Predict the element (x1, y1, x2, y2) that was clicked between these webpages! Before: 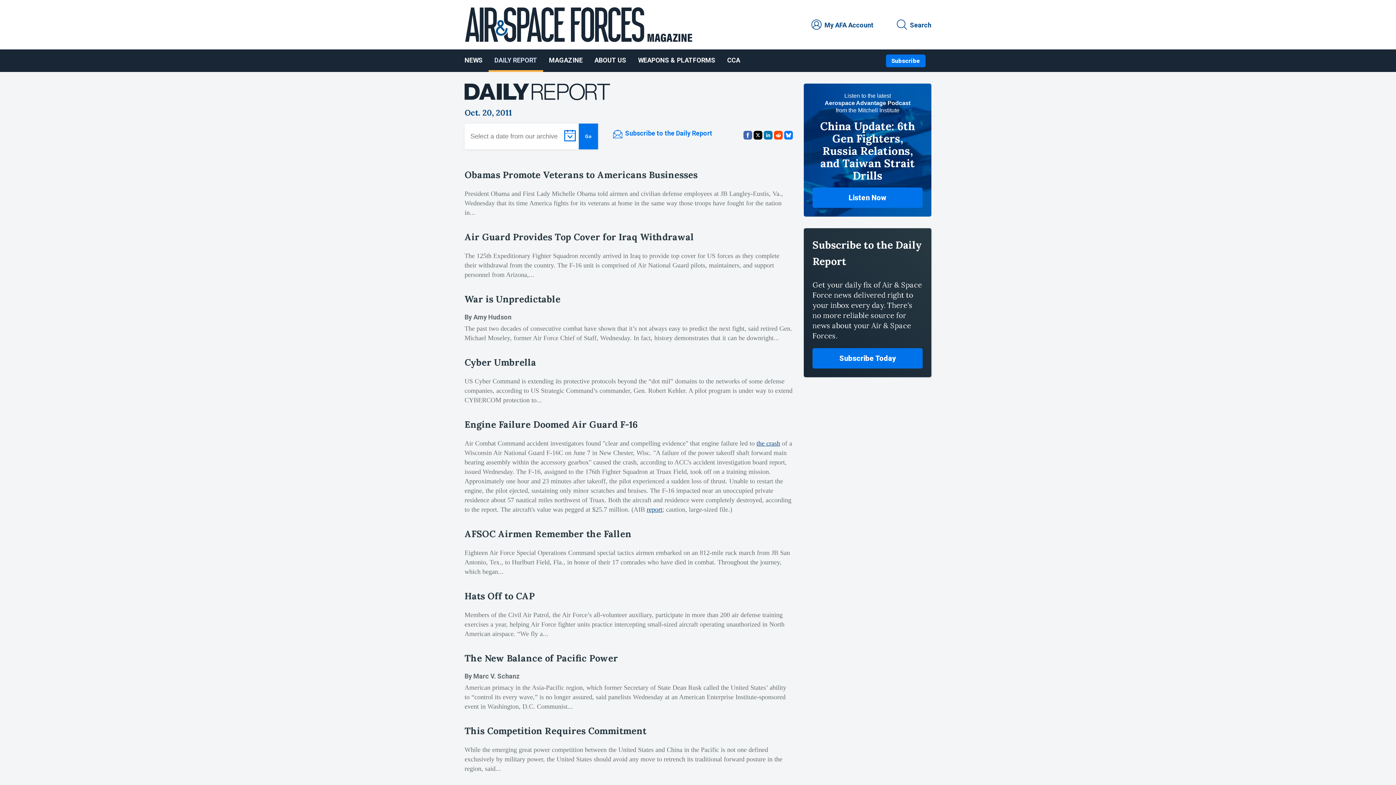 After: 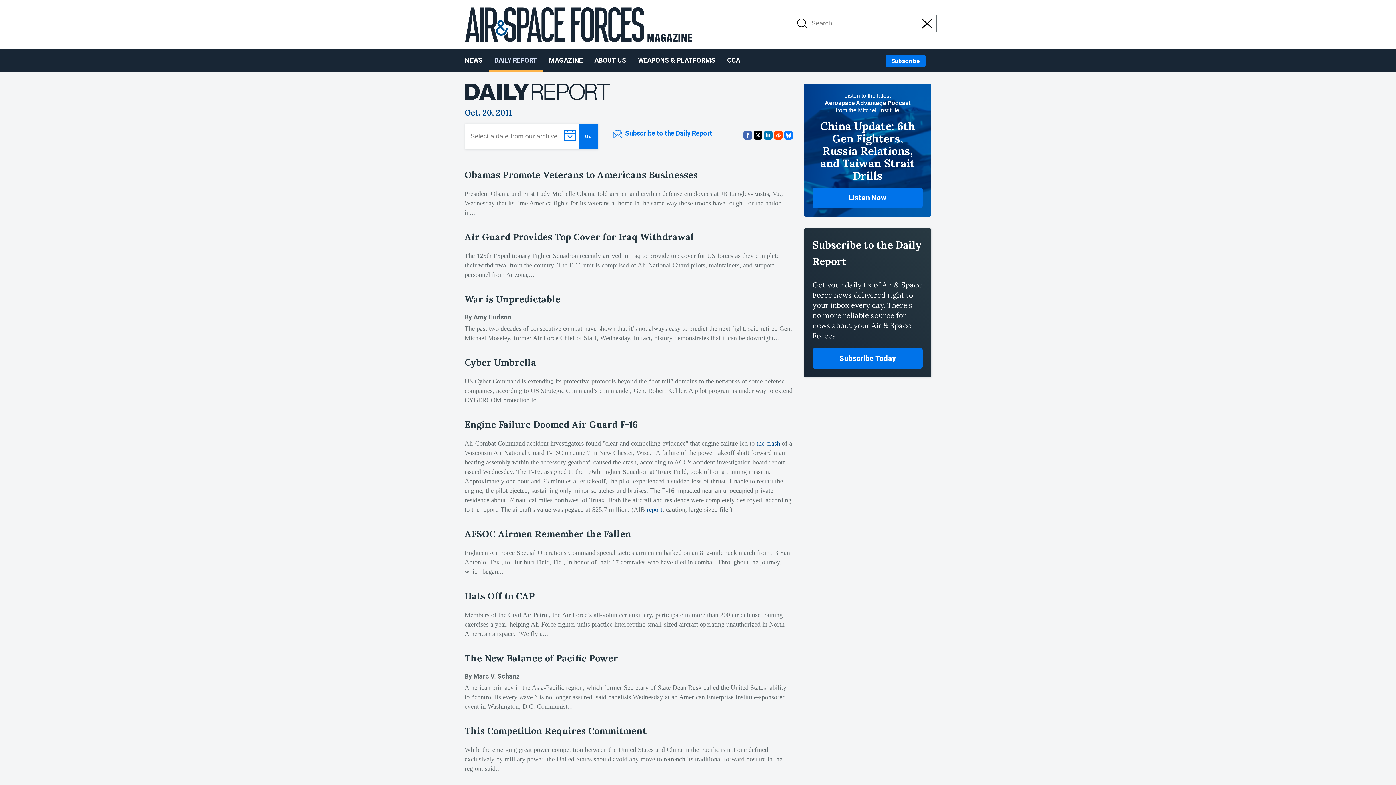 Action: label: Search bbox: (897, 19, 931, 31)